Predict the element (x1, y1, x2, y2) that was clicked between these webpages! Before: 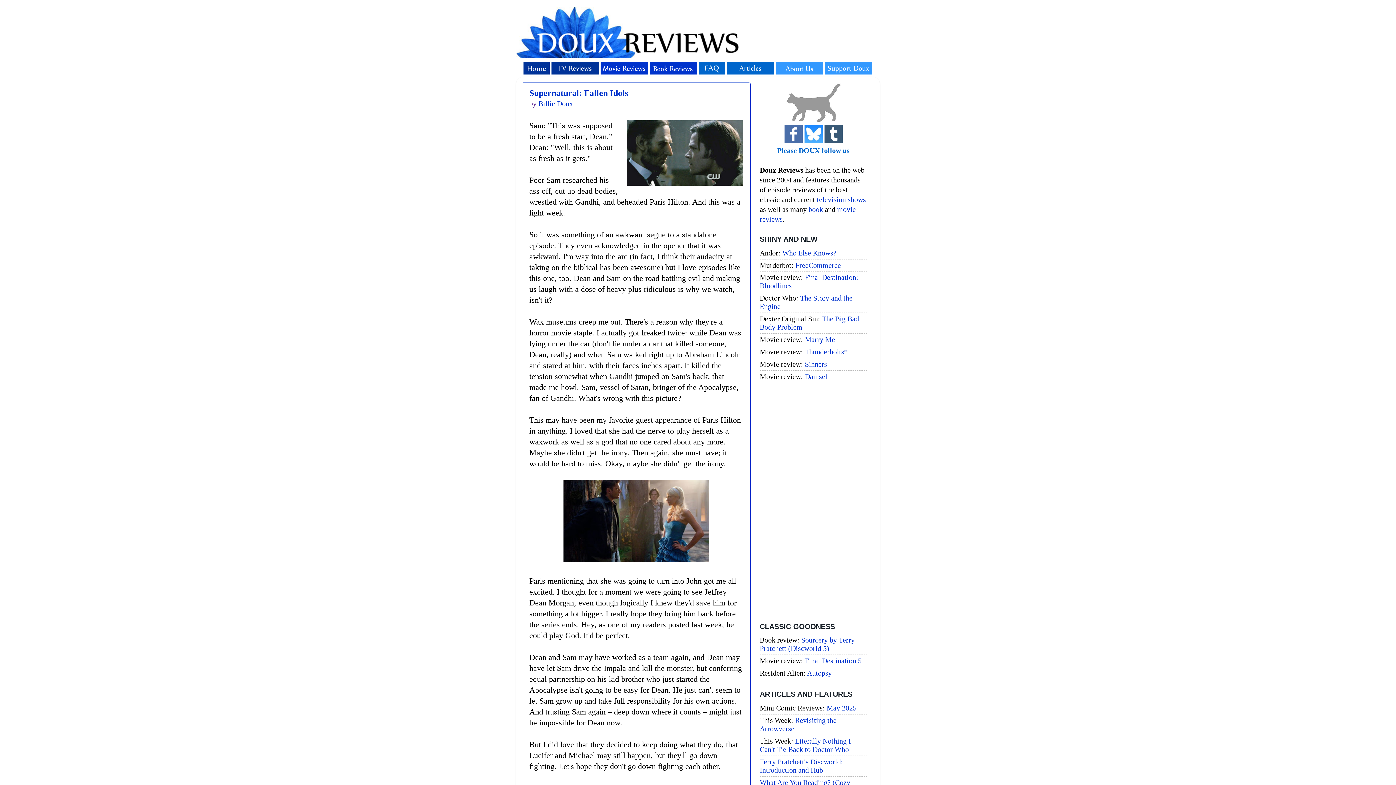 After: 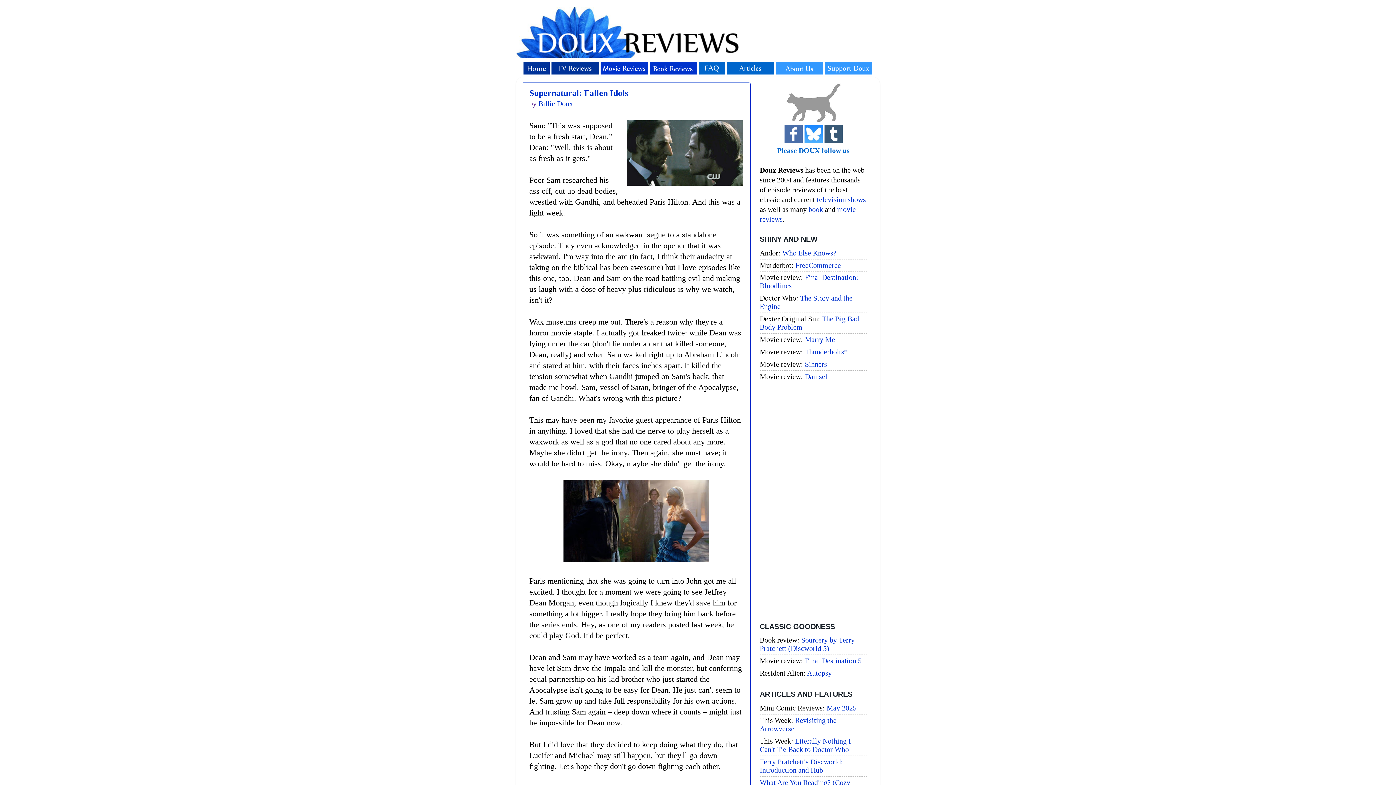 Action: bbox: (804, 136, 822, 144)